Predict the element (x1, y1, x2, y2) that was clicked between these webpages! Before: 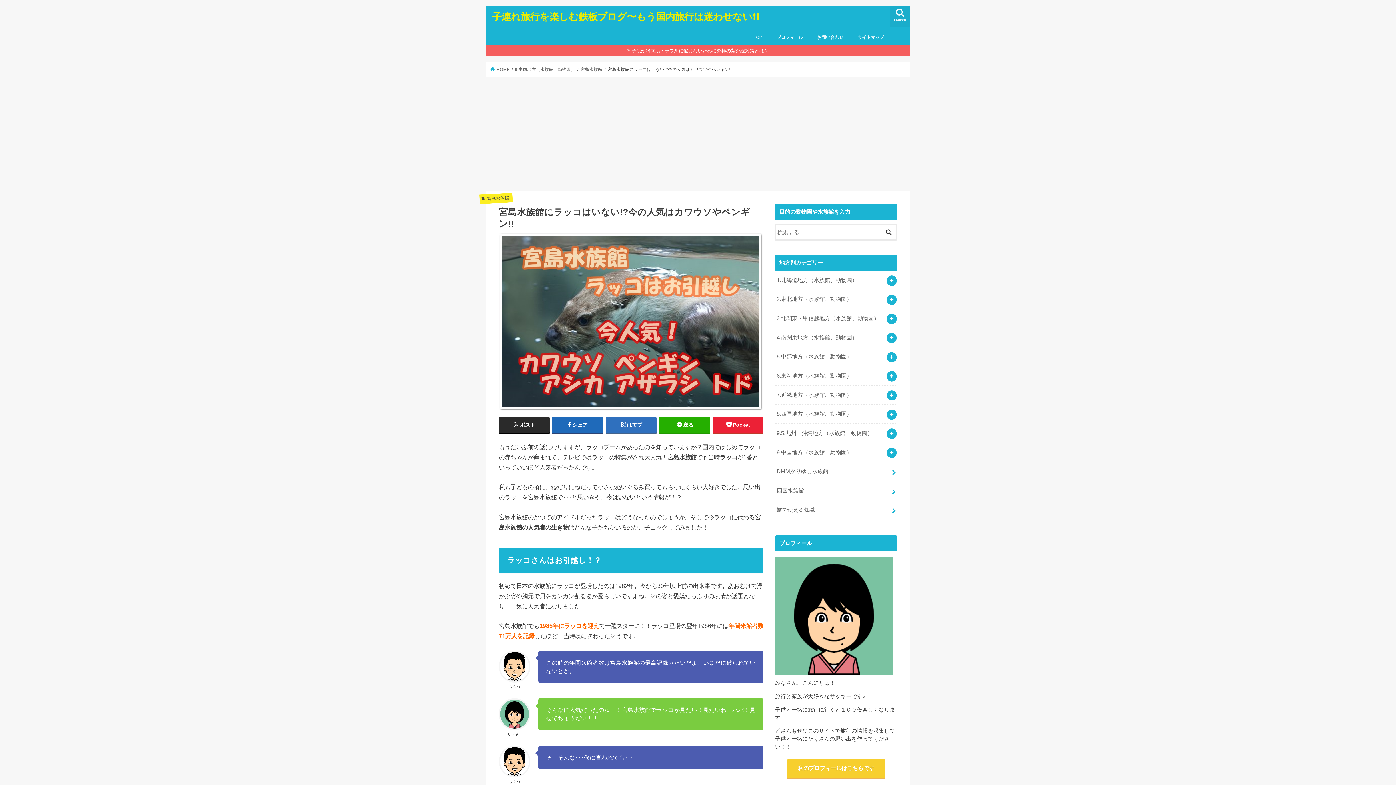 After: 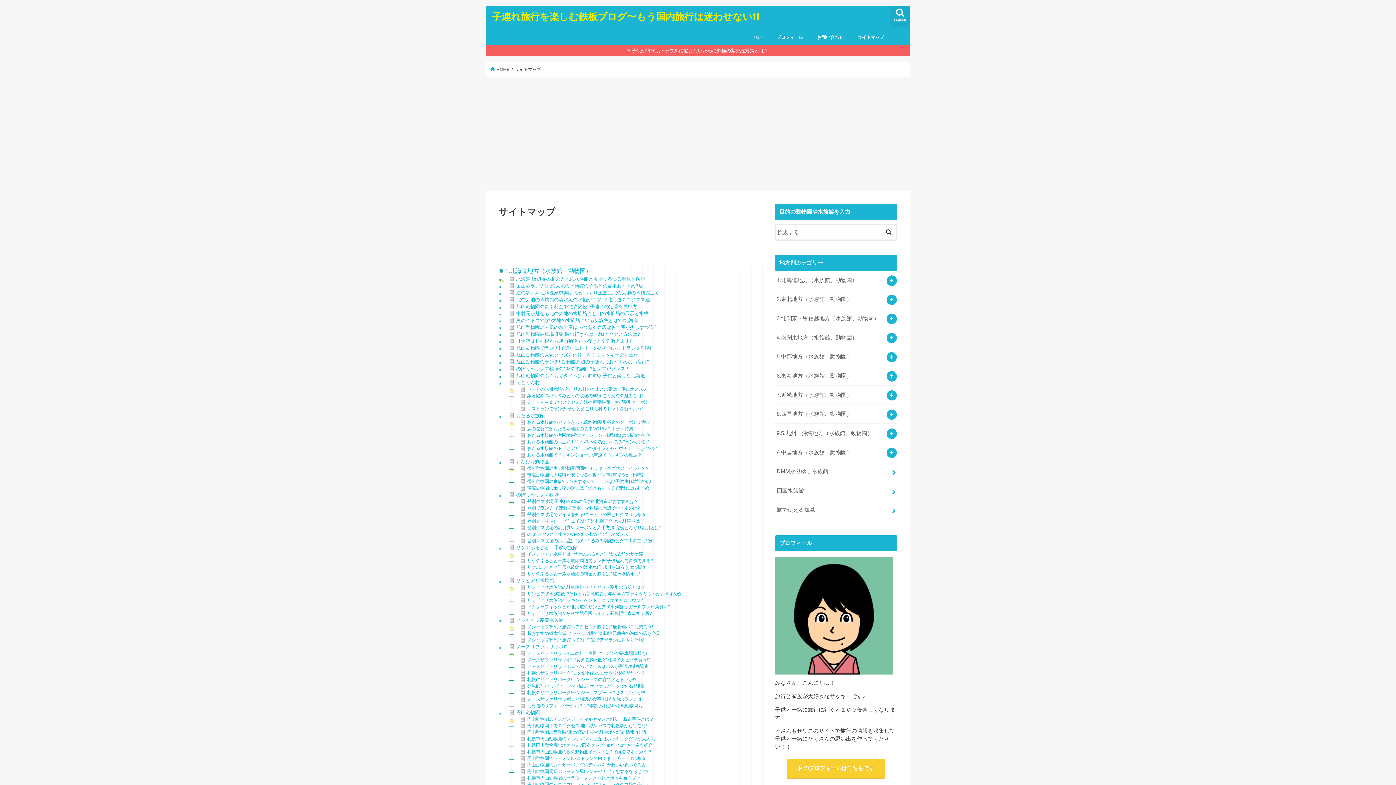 Action: bbox: (850, 29, 891, 45) label: サイトマップ